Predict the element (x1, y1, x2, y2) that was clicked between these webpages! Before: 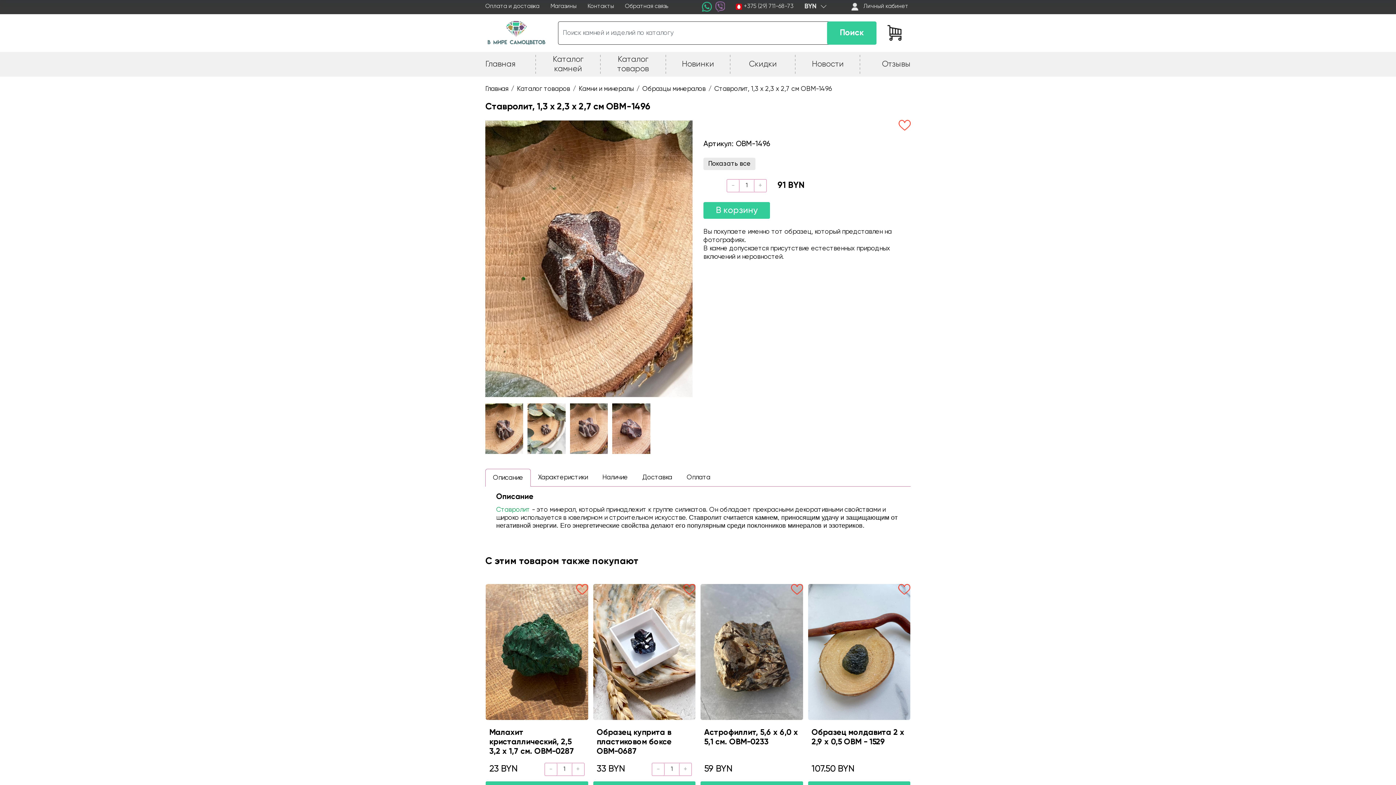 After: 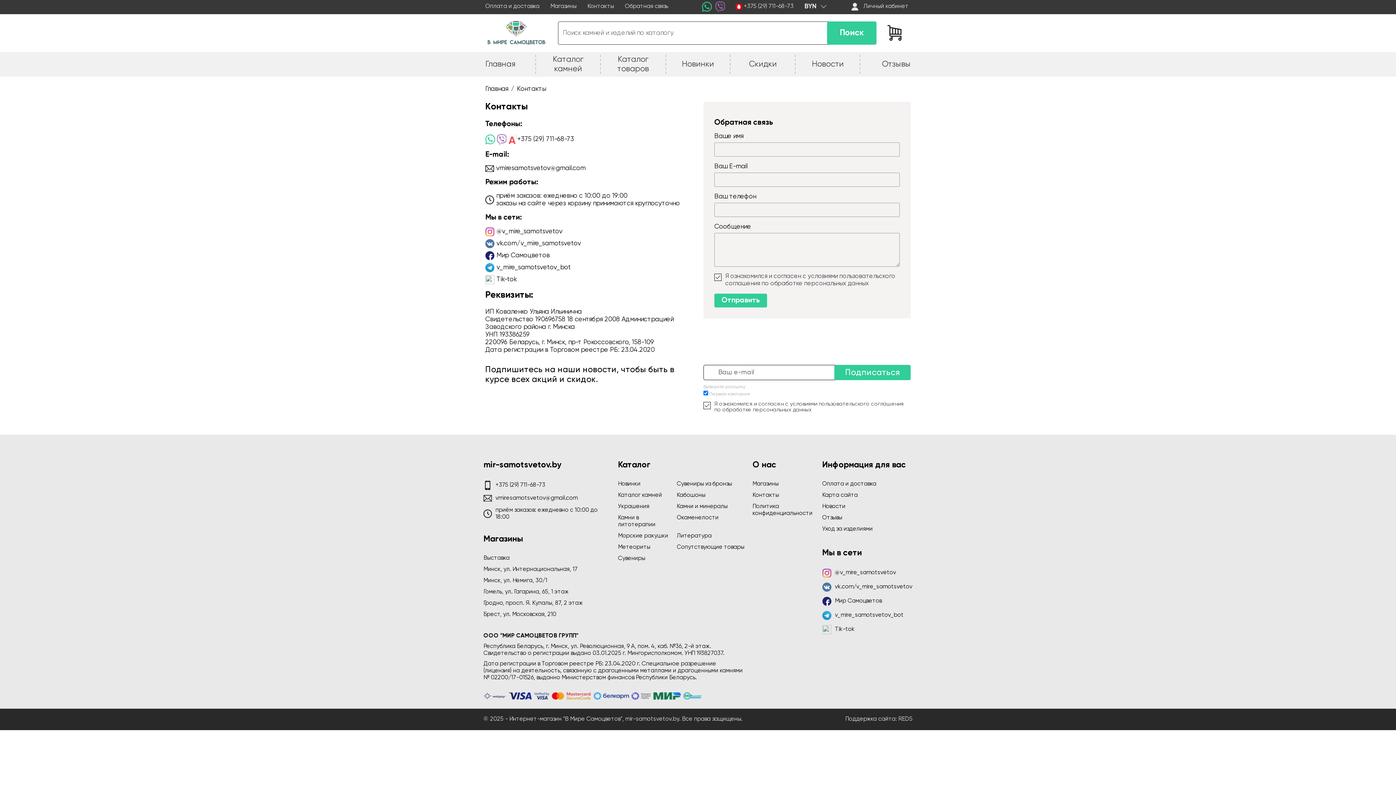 Action: label: Обратная связь bbox: (625, 3, 668, 9)